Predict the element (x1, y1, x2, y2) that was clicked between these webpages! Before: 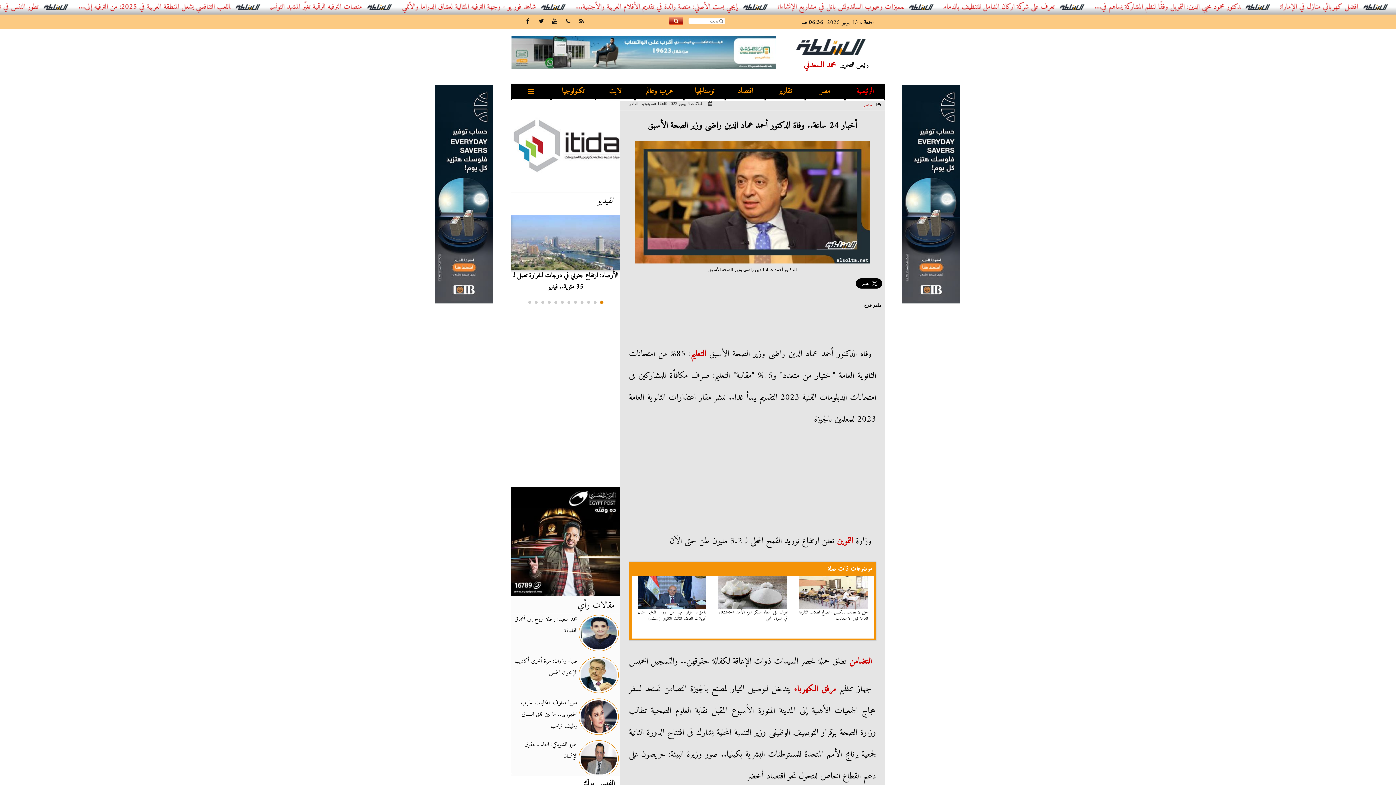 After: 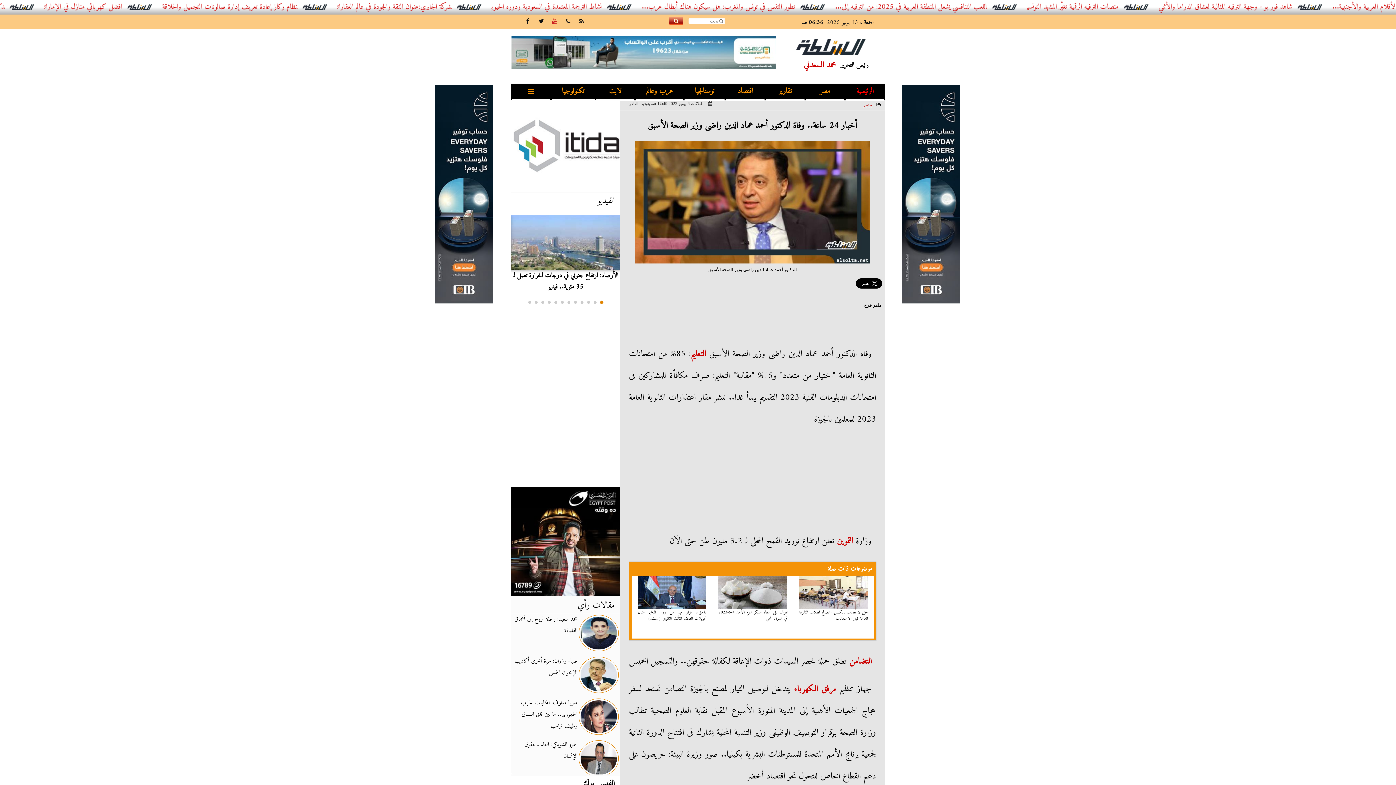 Action: bbox: (549, 16, 560, 27)